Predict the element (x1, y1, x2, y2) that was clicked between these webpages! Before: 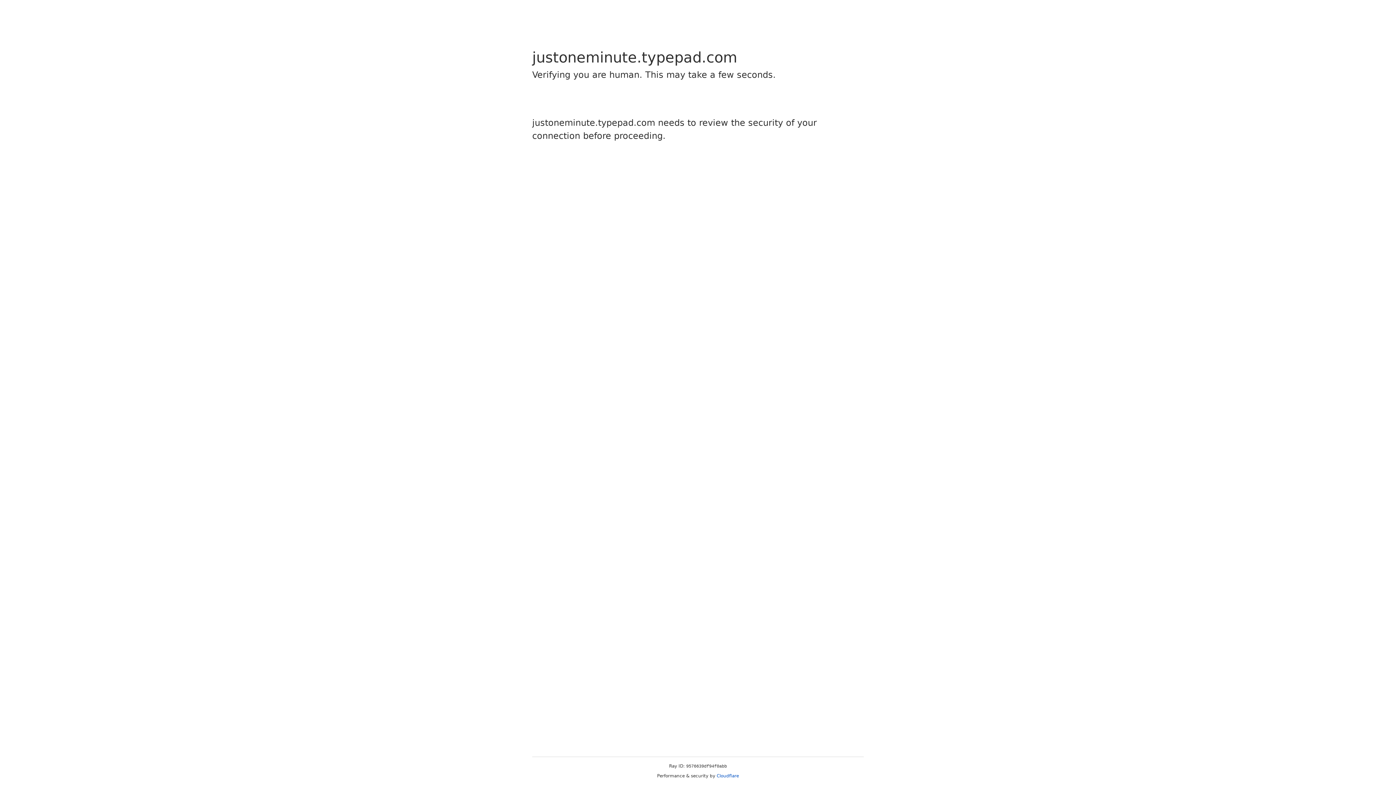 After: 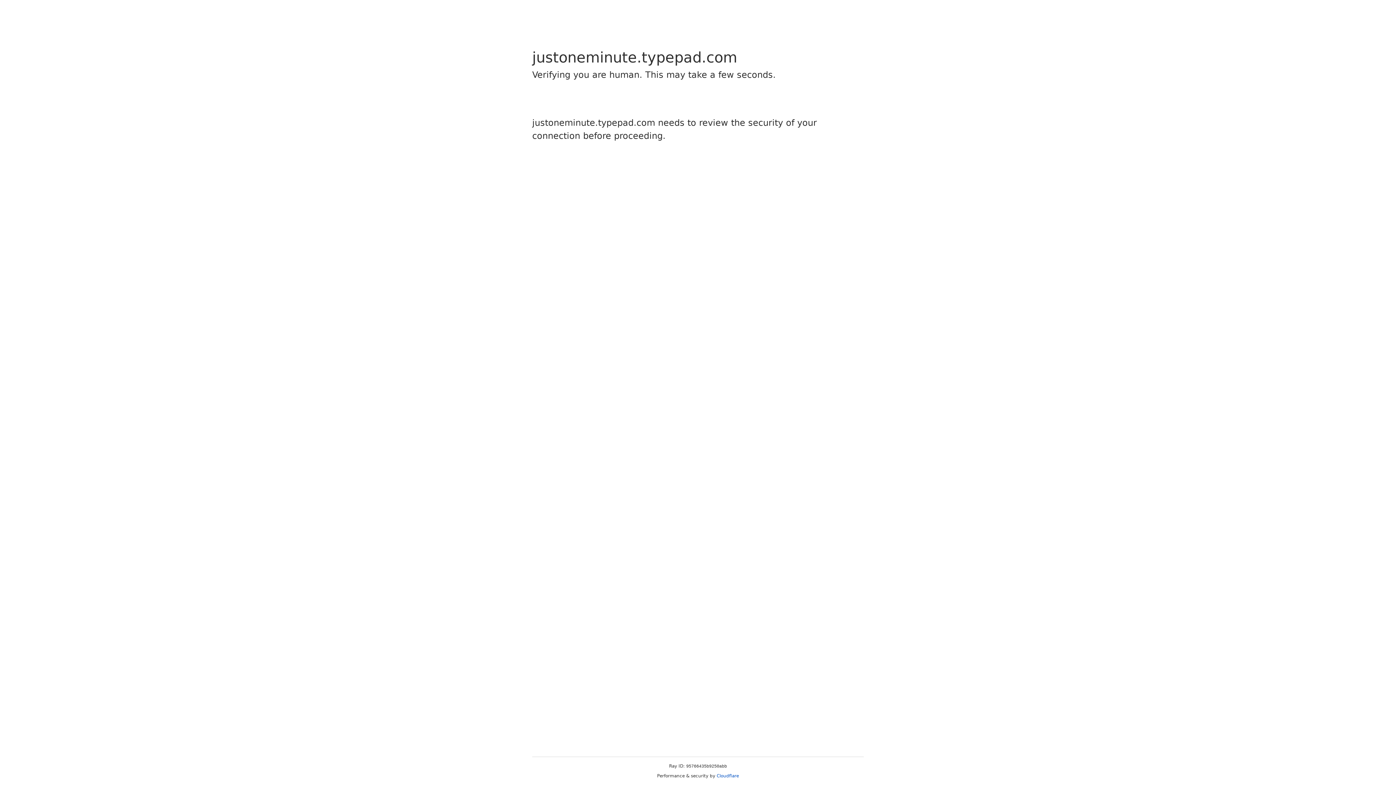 Action: label: Cloudflare bbox: (716, 773, 739, 778)